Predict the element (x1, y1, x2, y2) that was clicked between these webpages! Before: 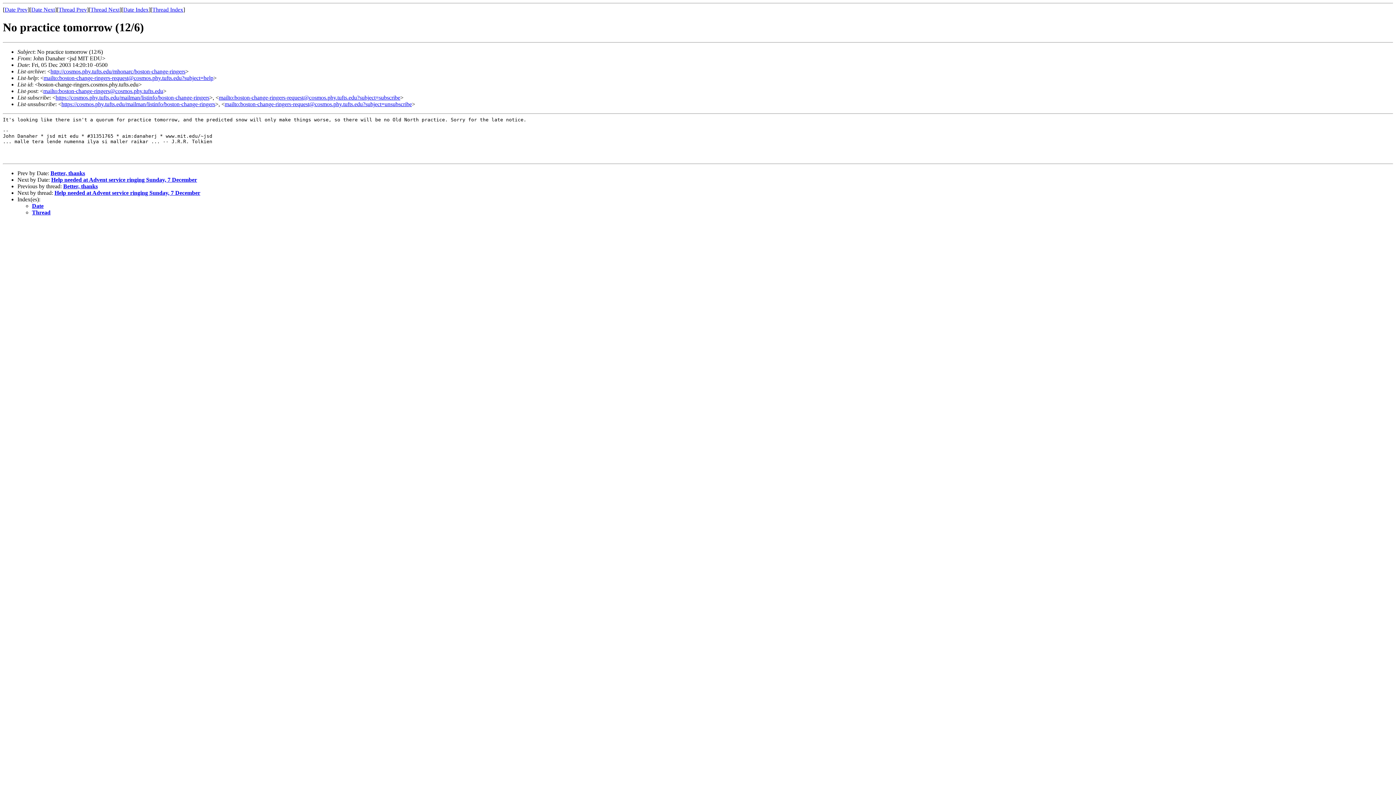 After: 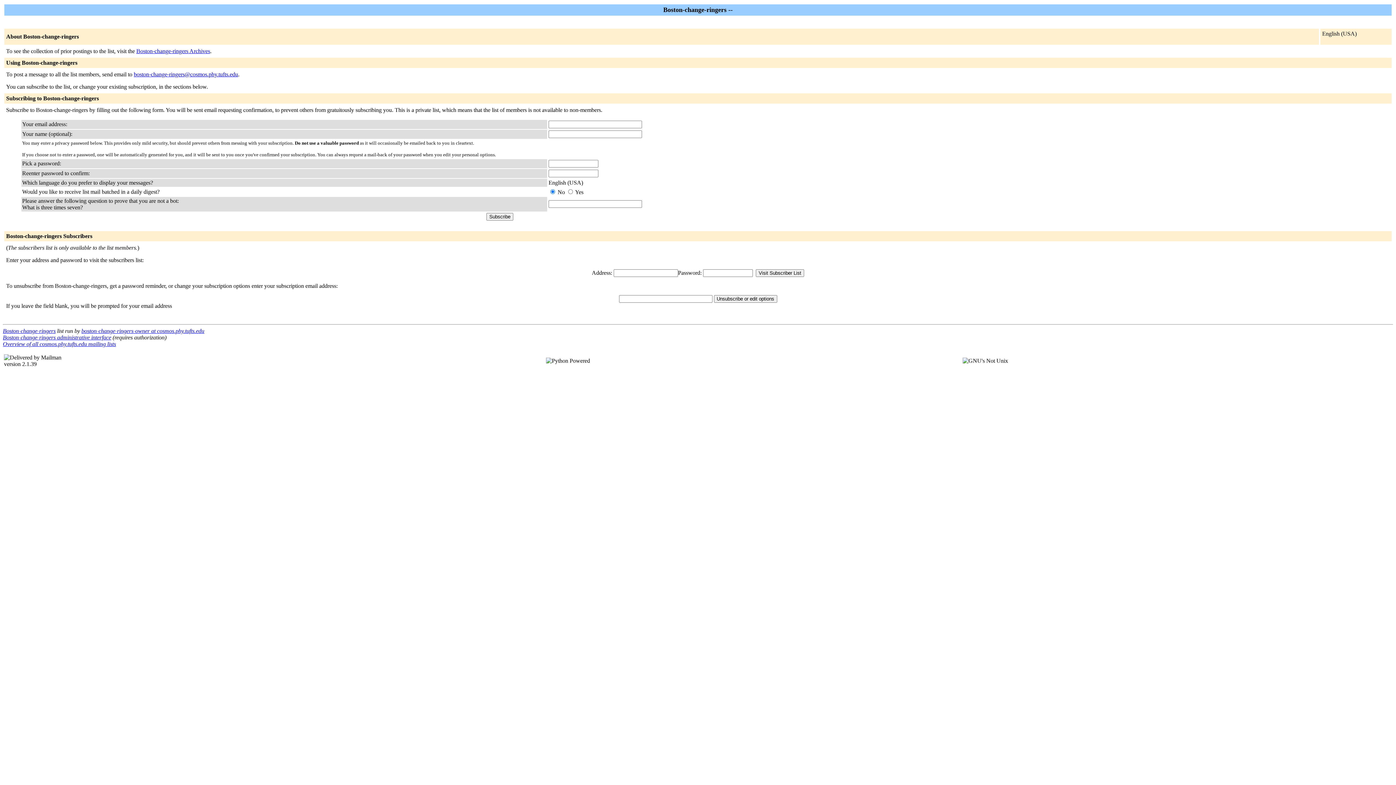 Action: bbox: (61, 101, 215, 107) label: https://cosmos.phy.tufts.edu/mailman/listinfo/boston-change-ringers